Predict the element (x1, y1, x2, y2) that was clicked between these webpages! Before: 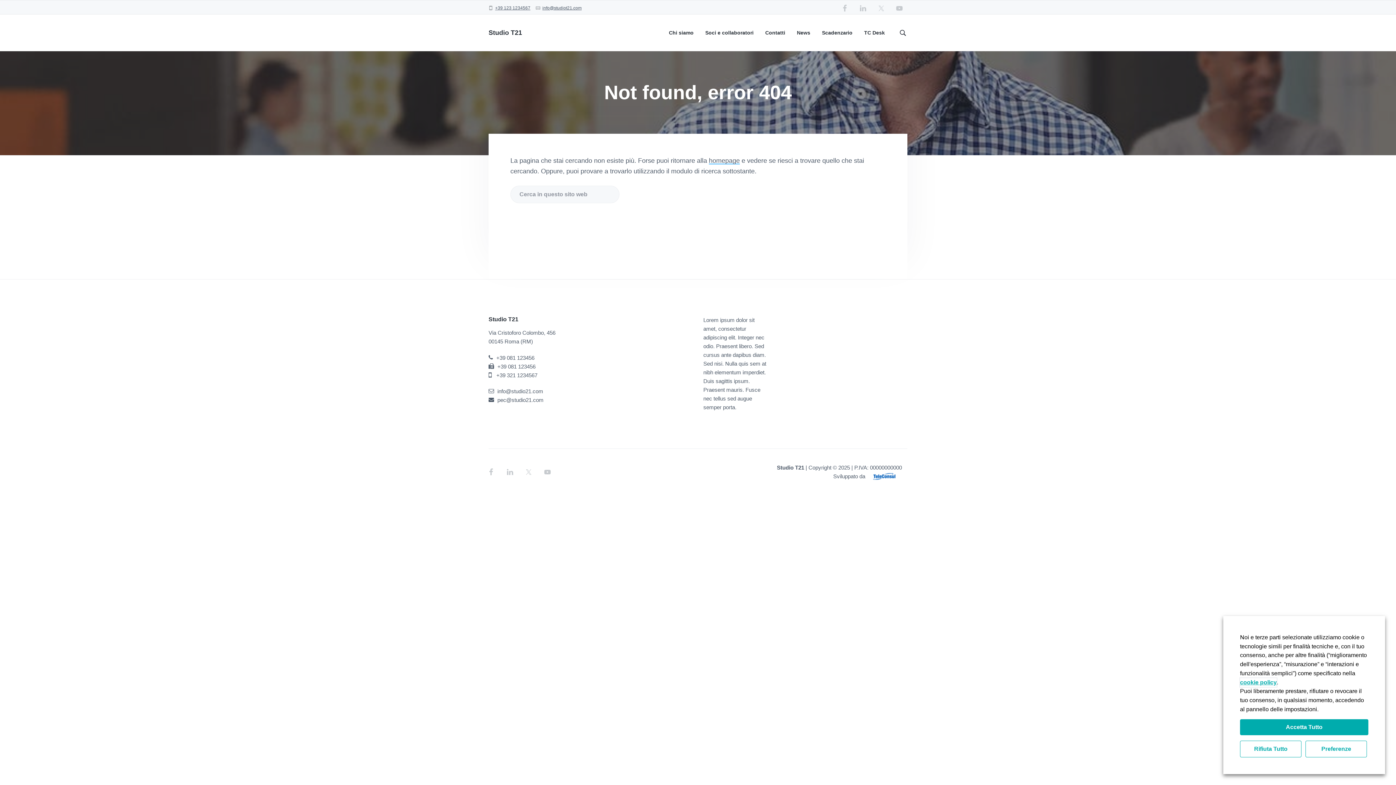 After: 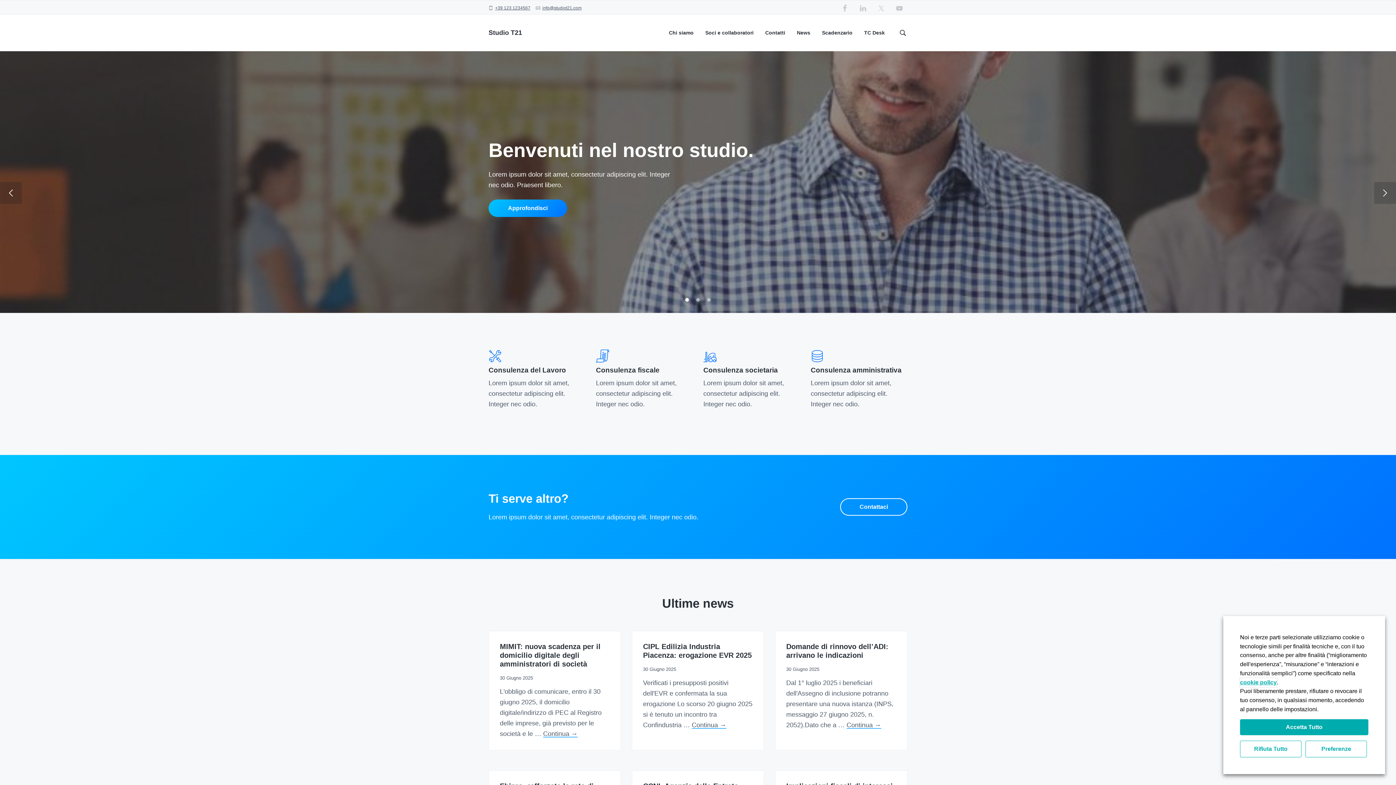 Action: label: Studio T21 bbox: (488, 29, 522, 36)